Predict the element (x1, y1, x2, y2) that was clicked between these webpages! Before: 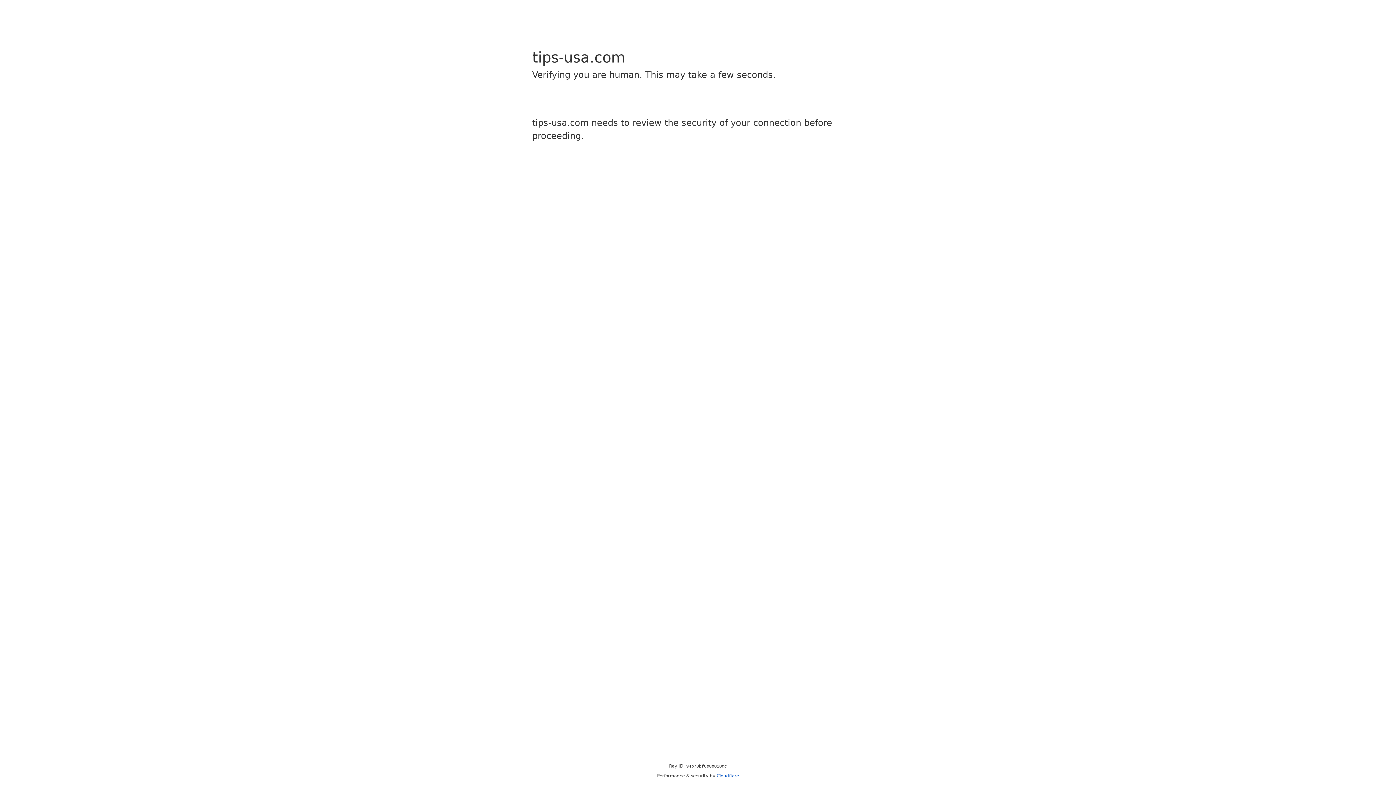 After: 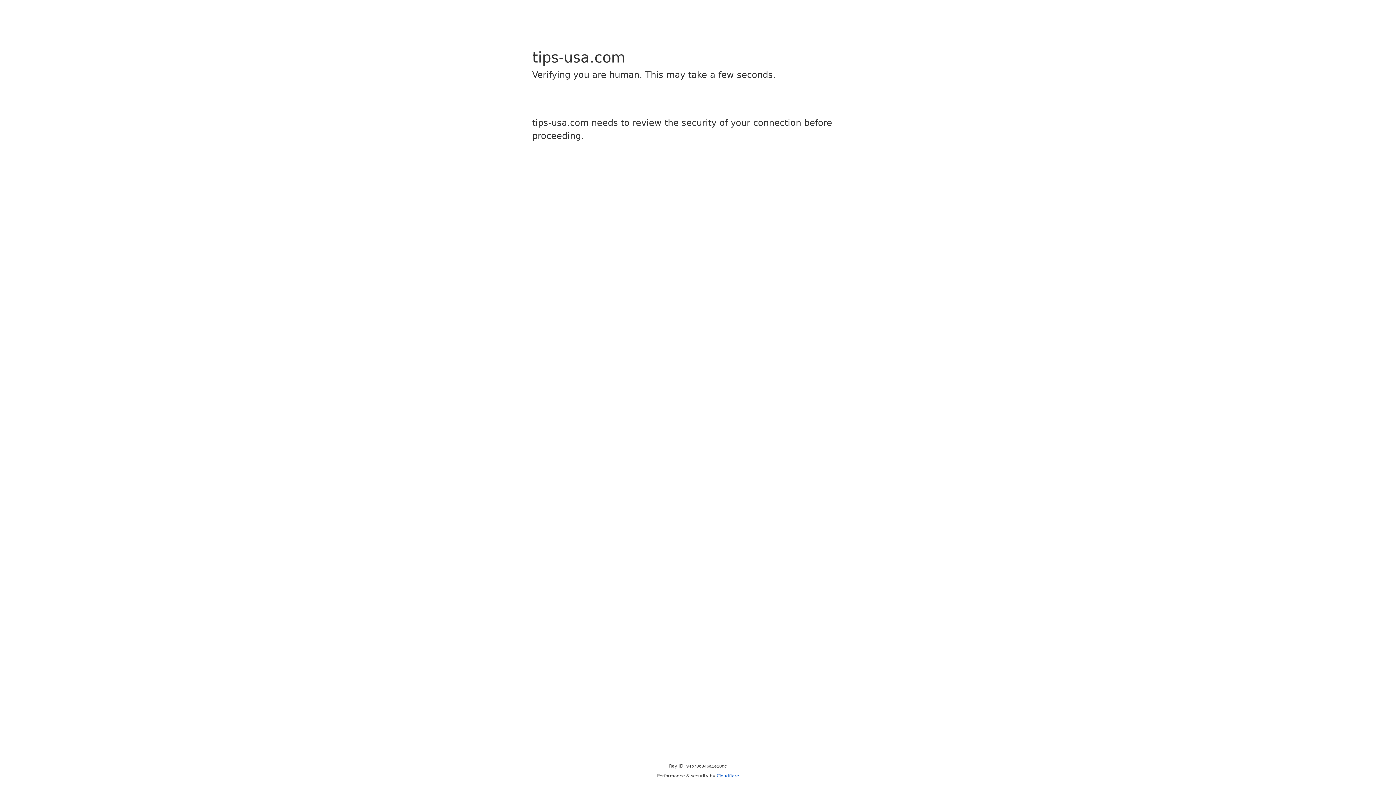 Action: label: Cloudflare bbox: (716, 773, 739, 778)